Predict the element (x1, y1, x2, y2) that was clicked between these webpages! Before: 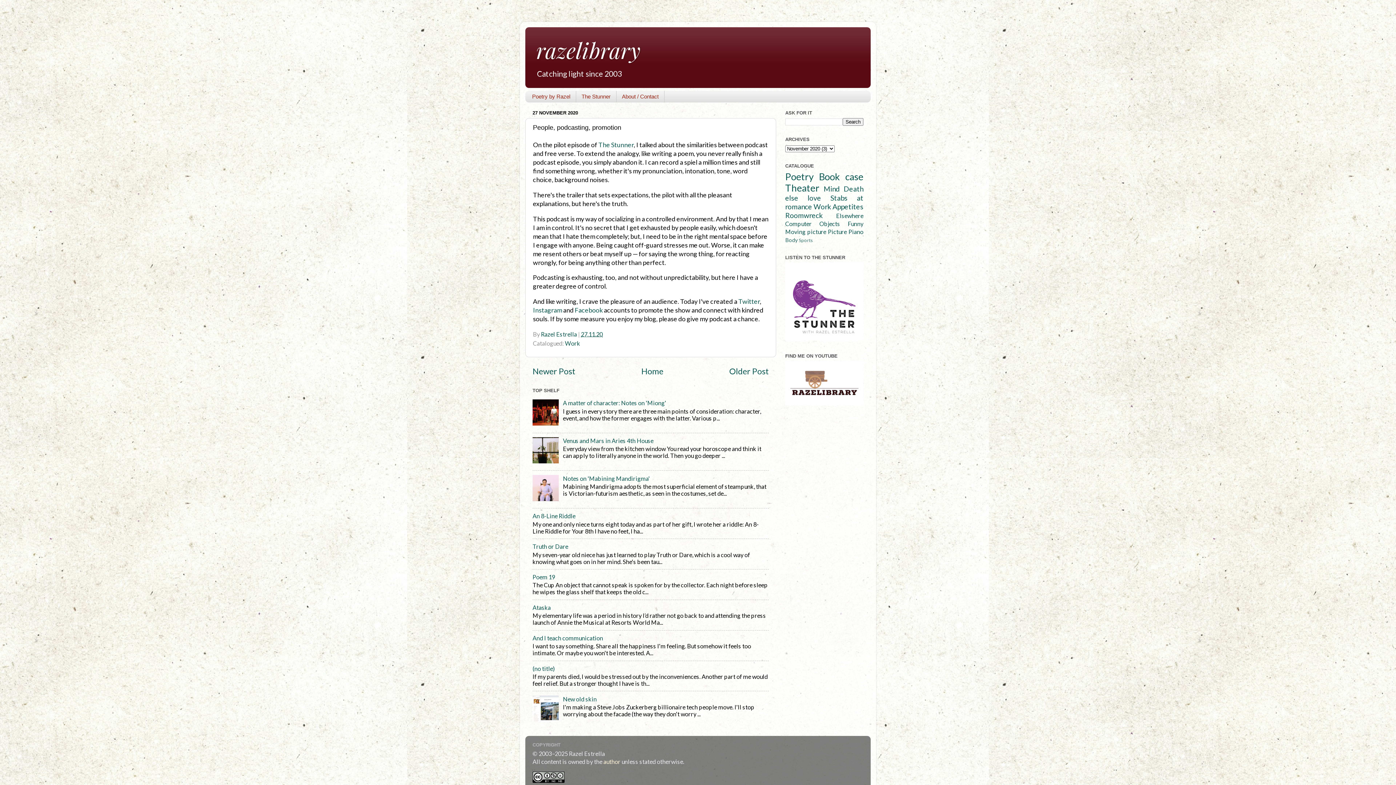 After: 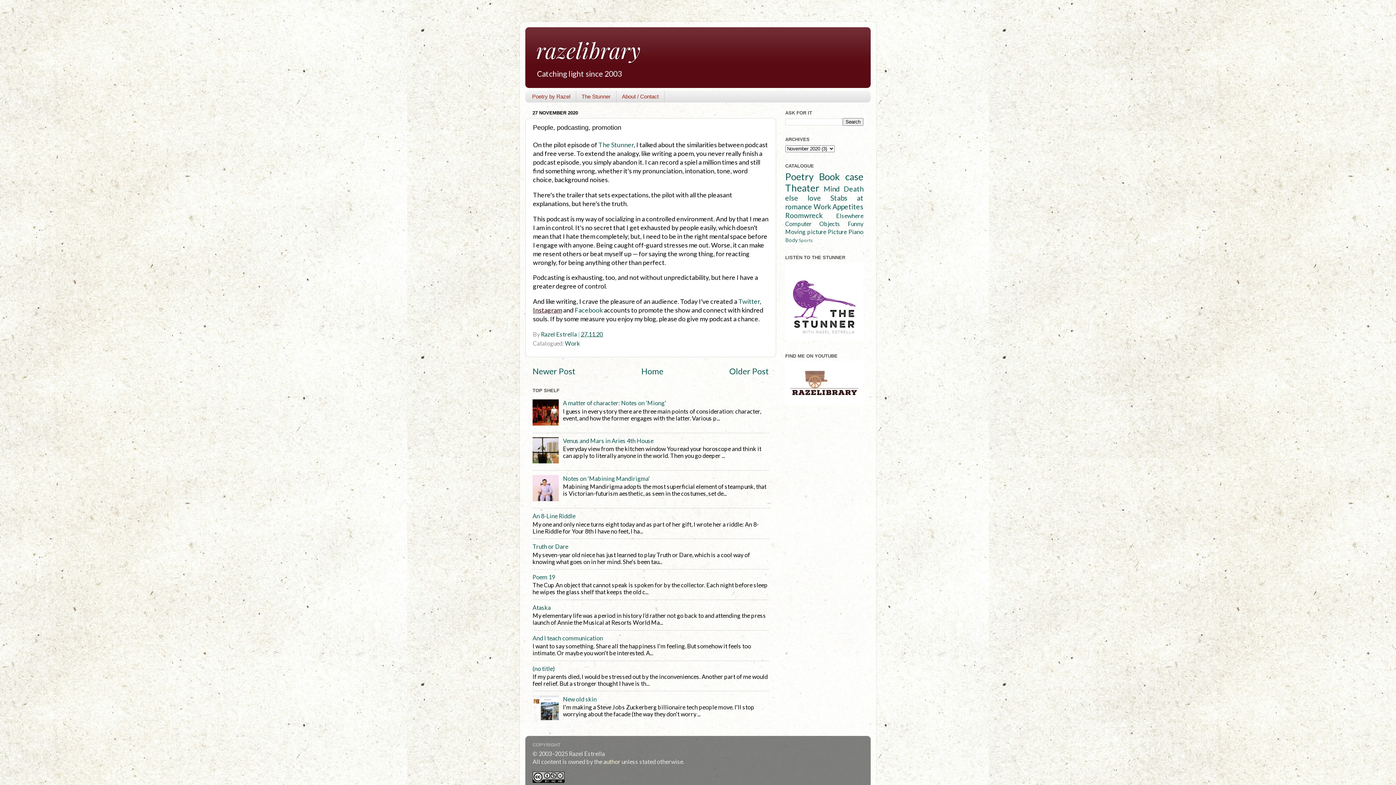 Action: bbox: (533, 306, 562, 314) label: Instagram